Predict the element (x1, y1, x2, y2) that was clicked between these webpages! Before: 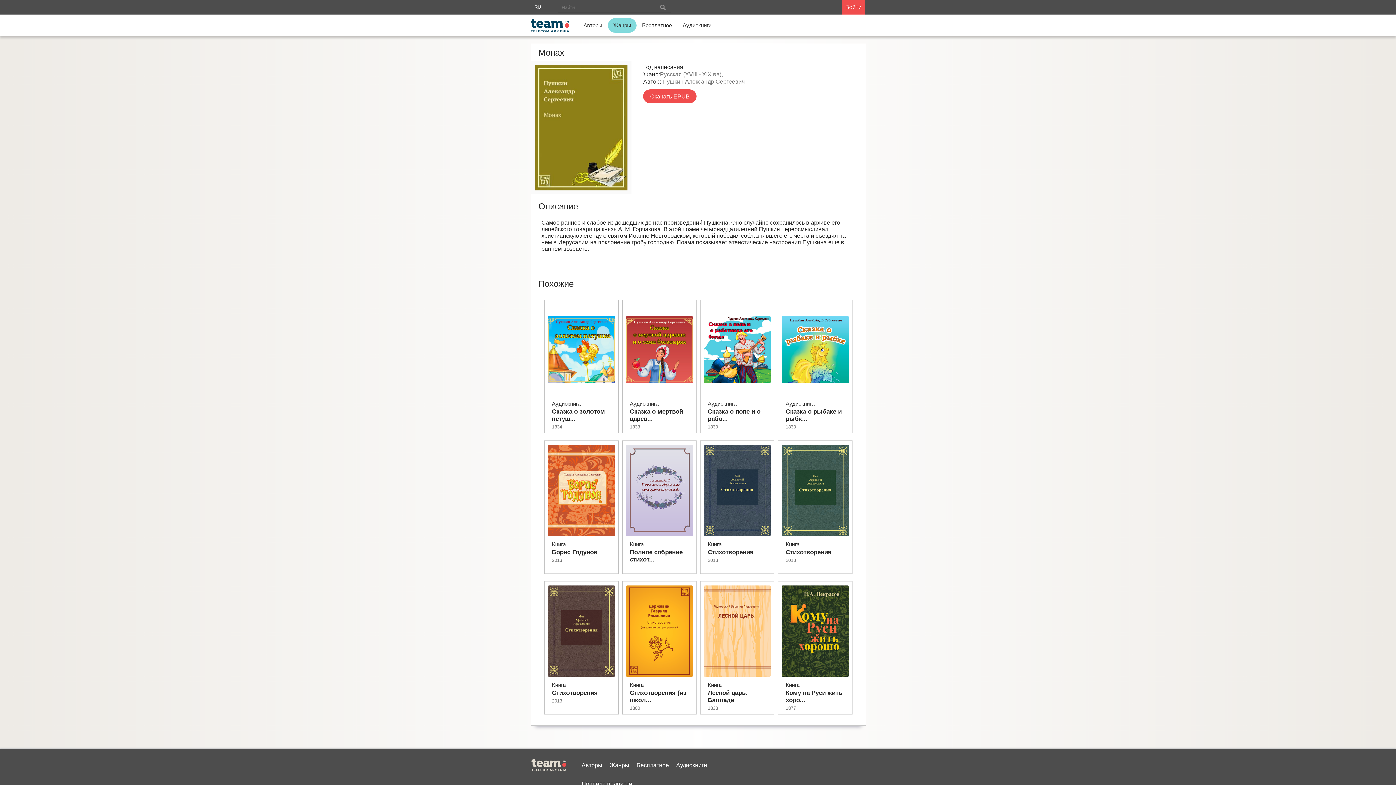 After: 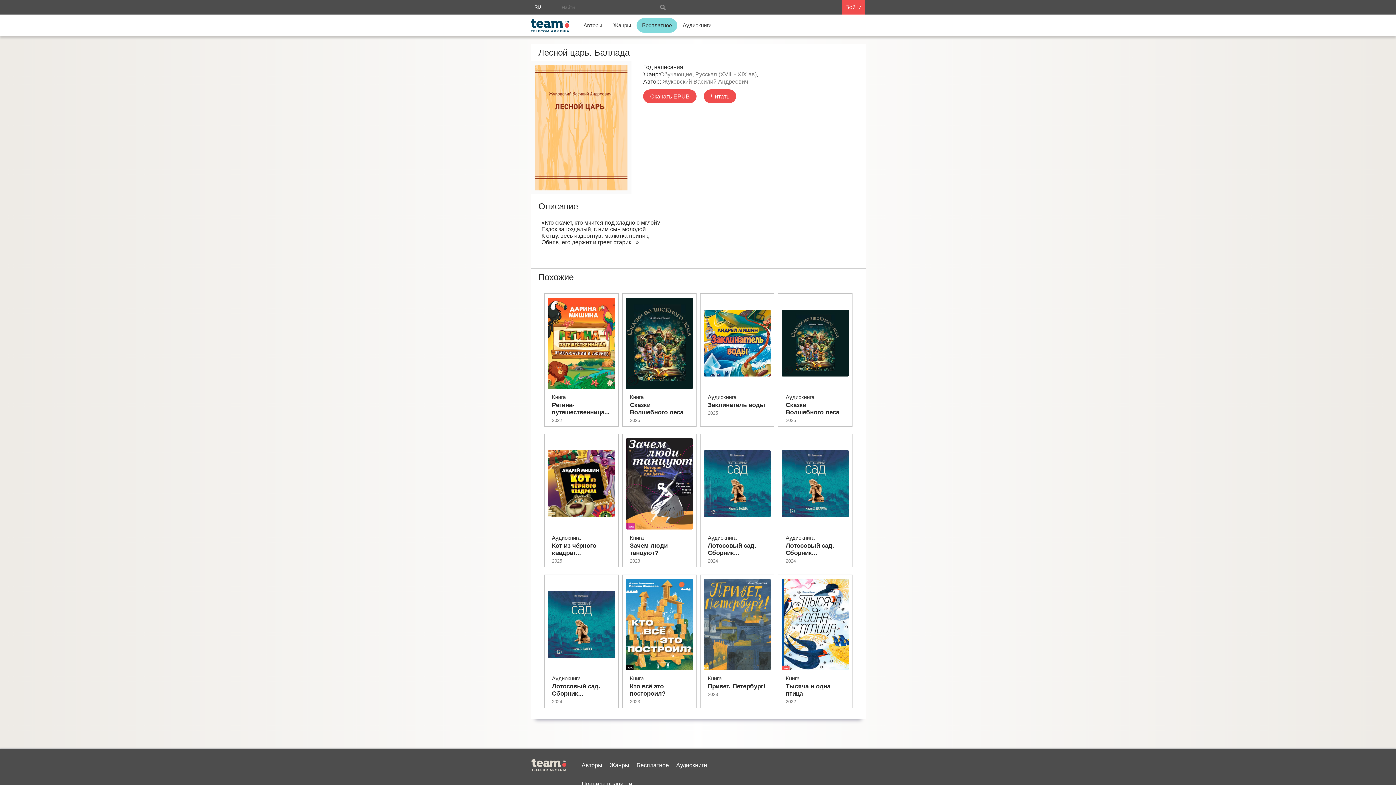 Action: label: Книга
Лесной царь. Баллада
1833 bbox: (700, 681, 774, 712)